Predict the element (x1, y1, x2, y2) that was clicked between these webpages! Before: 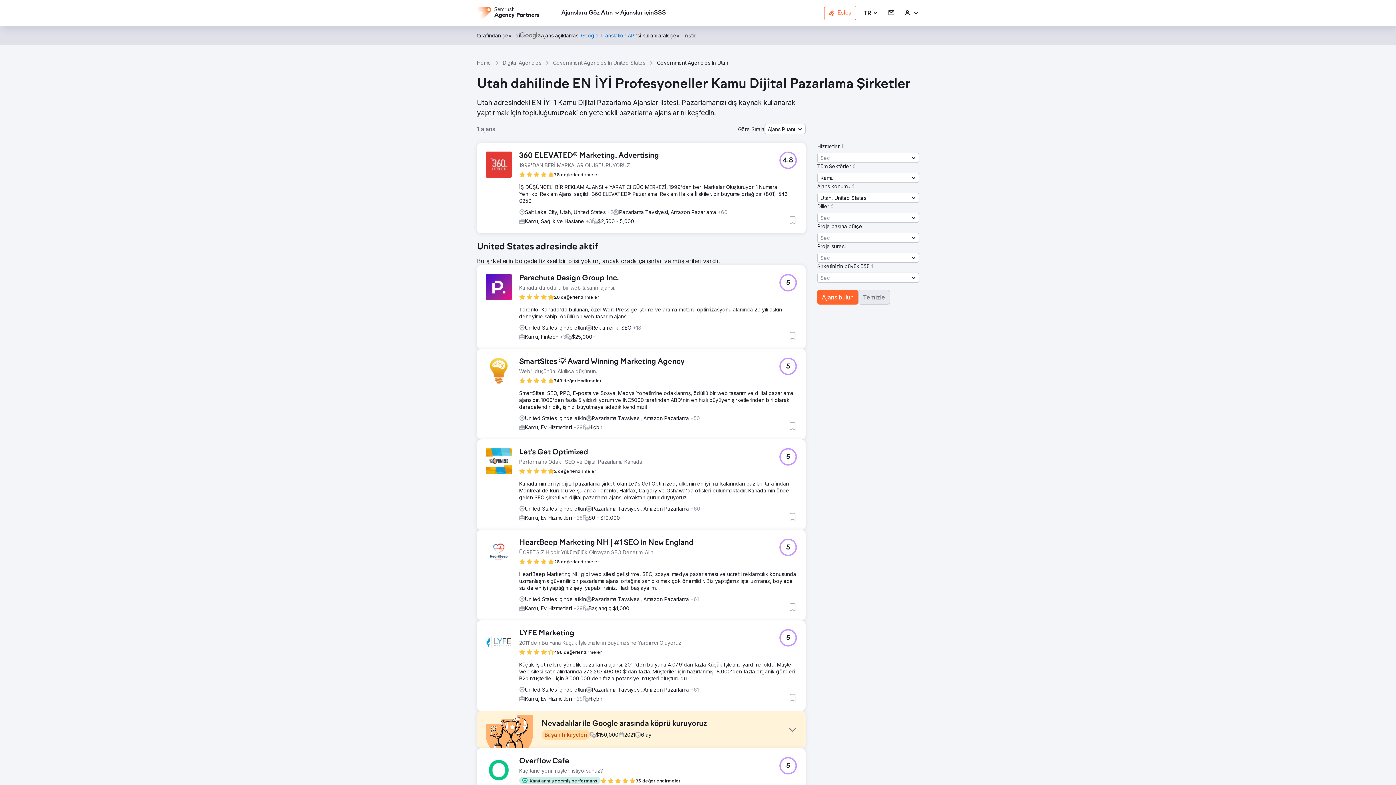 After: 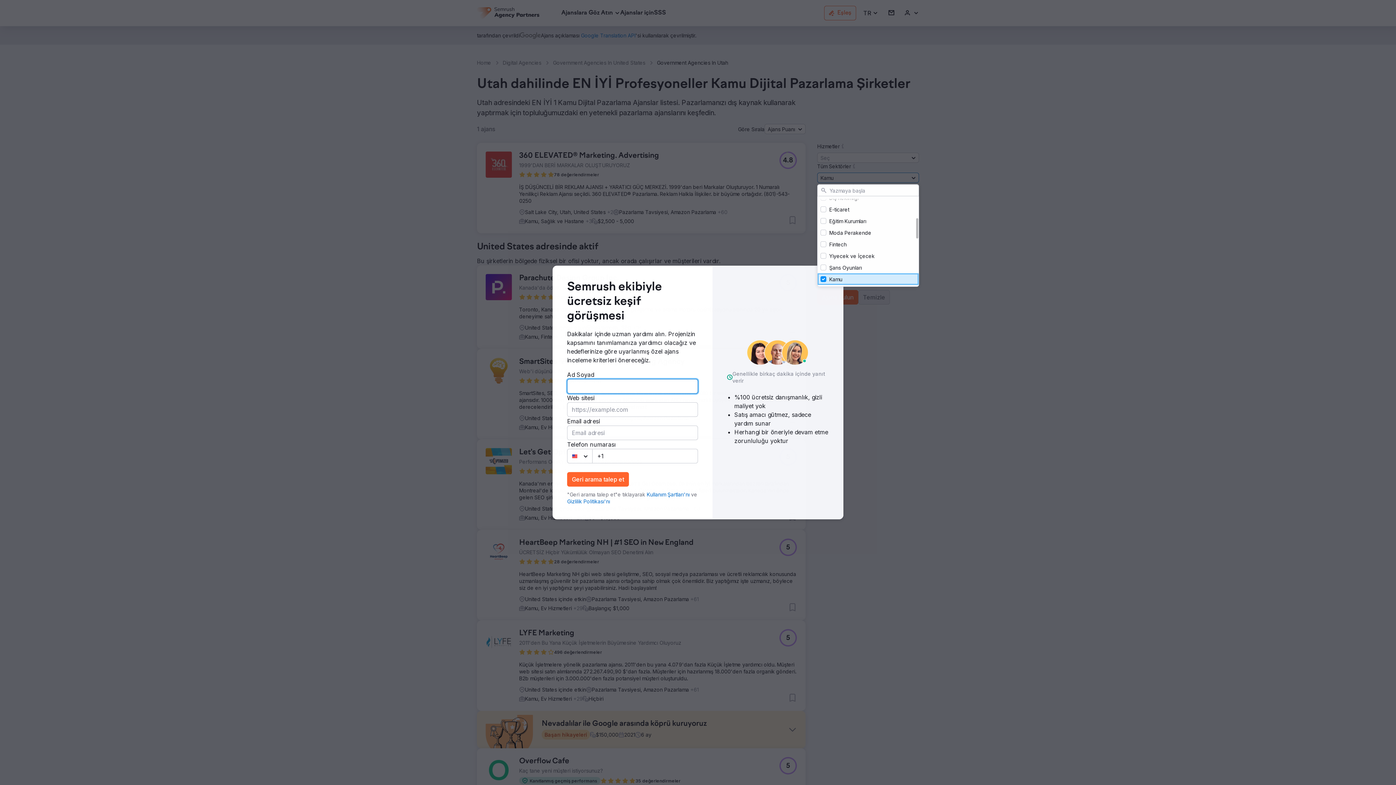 Action: bbox: (817, 172, 919, 182) label: Kamu